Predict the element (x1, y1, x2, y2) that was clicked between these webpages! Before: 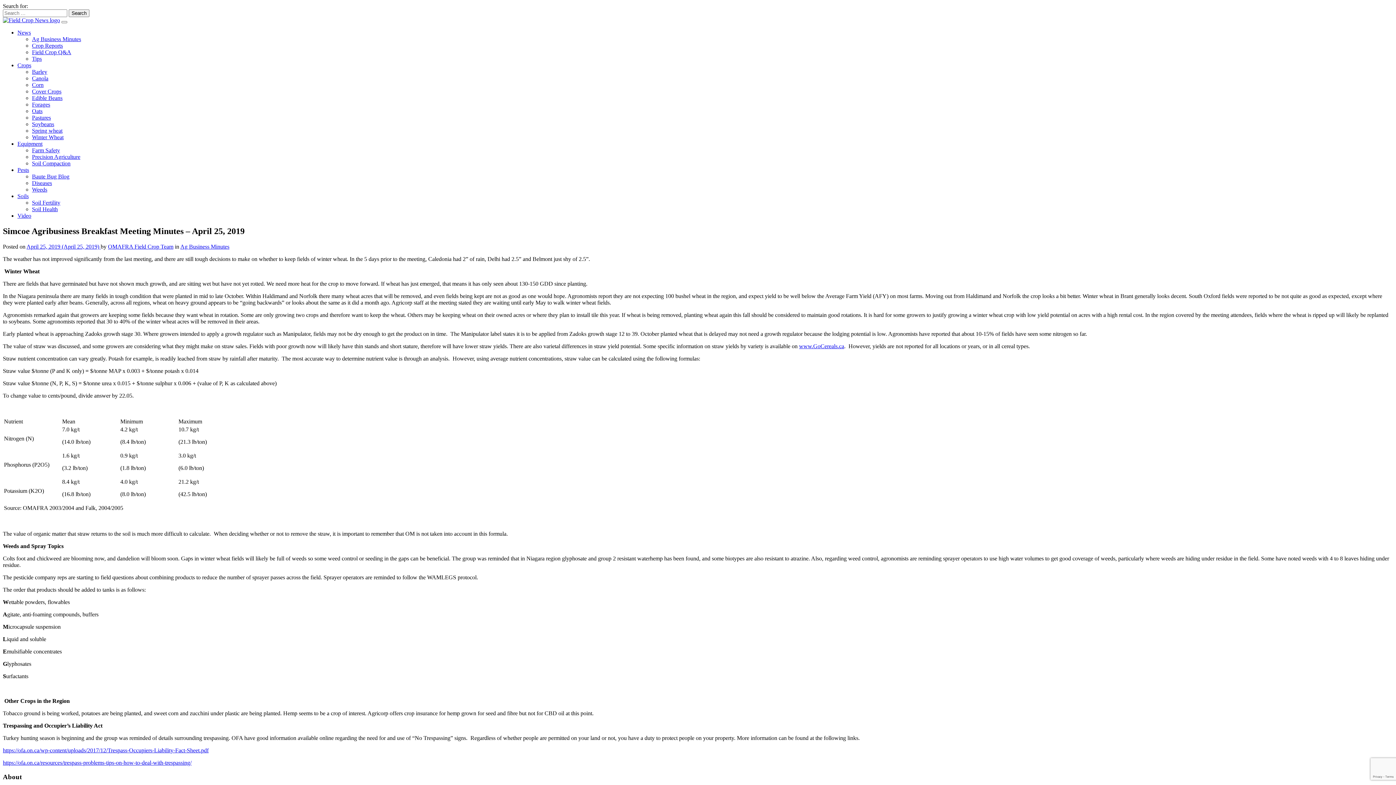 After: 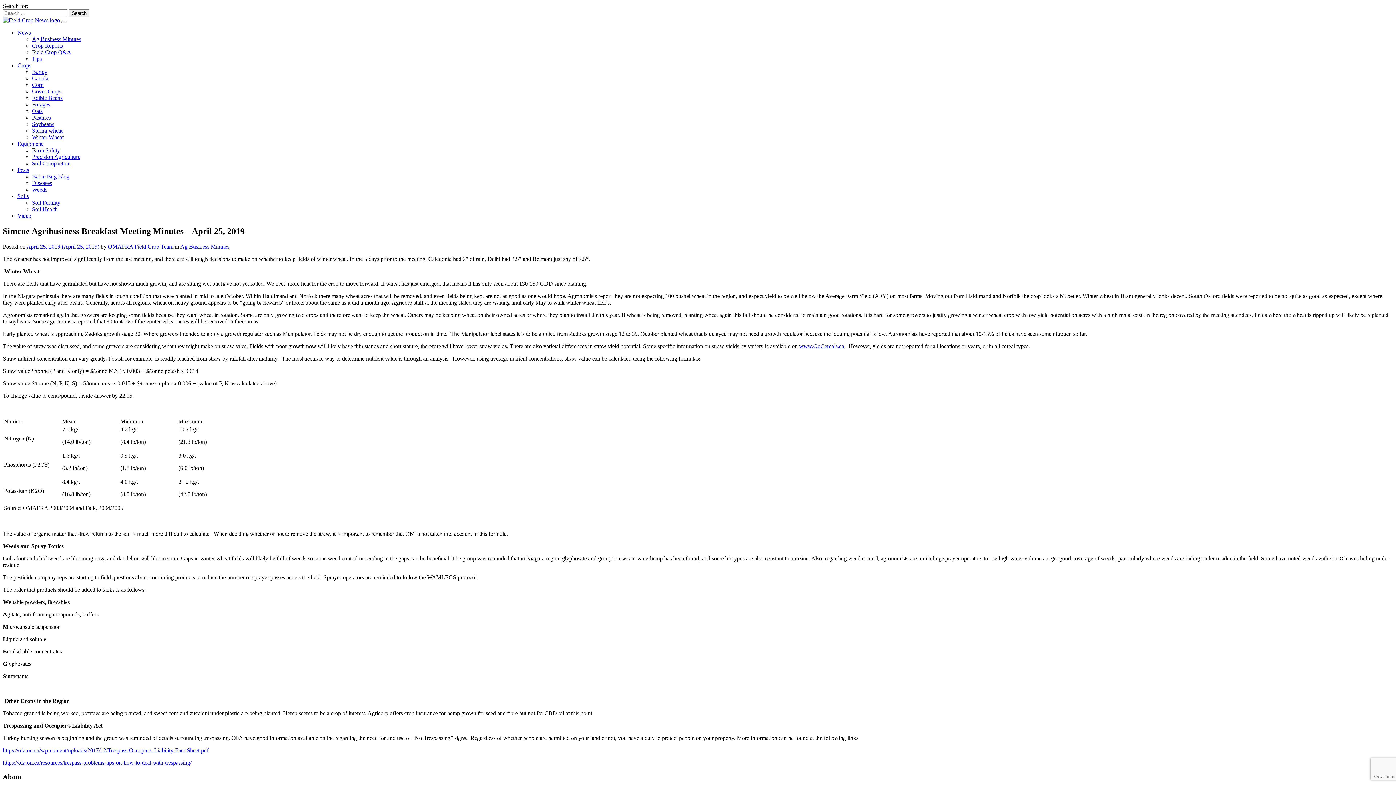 Action: label: Video bbox: (17, 212, 31, 218)